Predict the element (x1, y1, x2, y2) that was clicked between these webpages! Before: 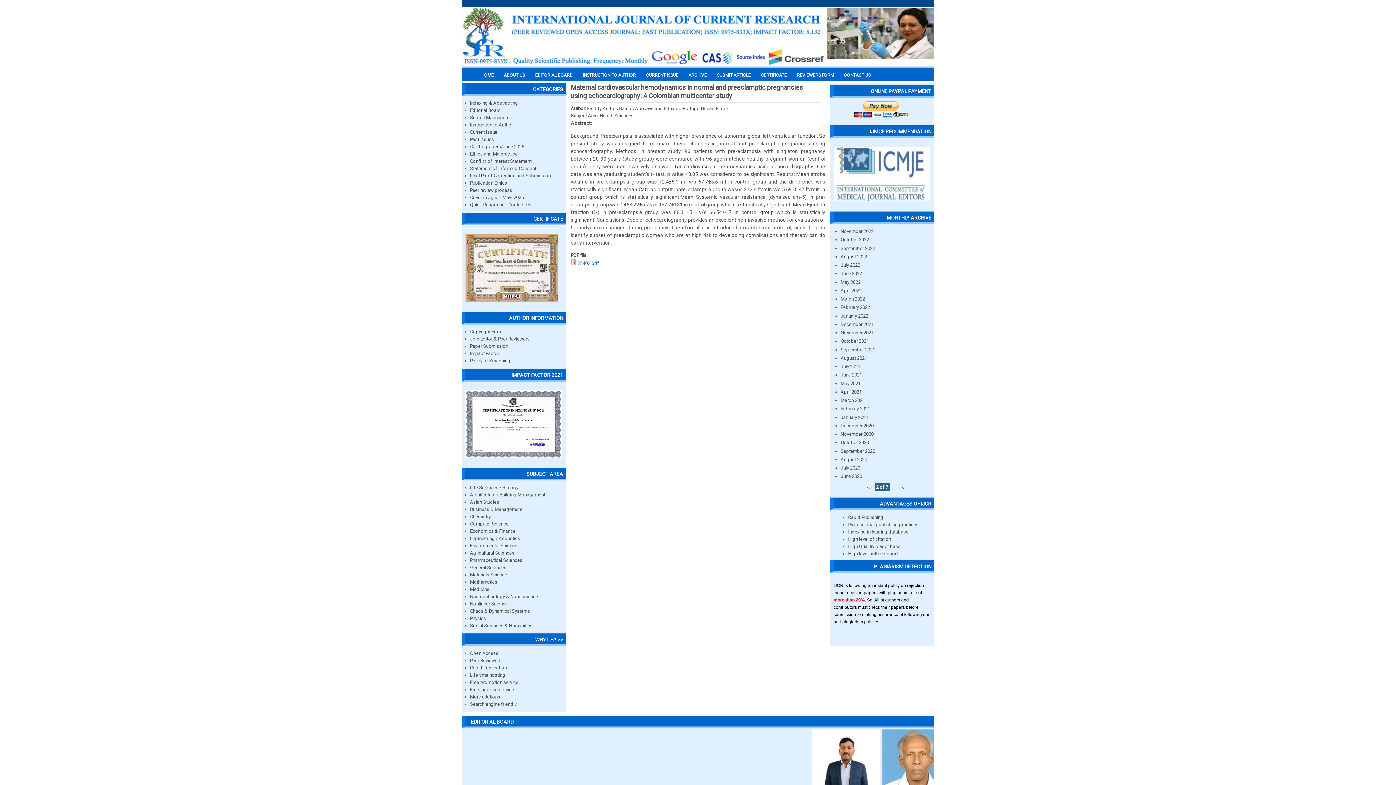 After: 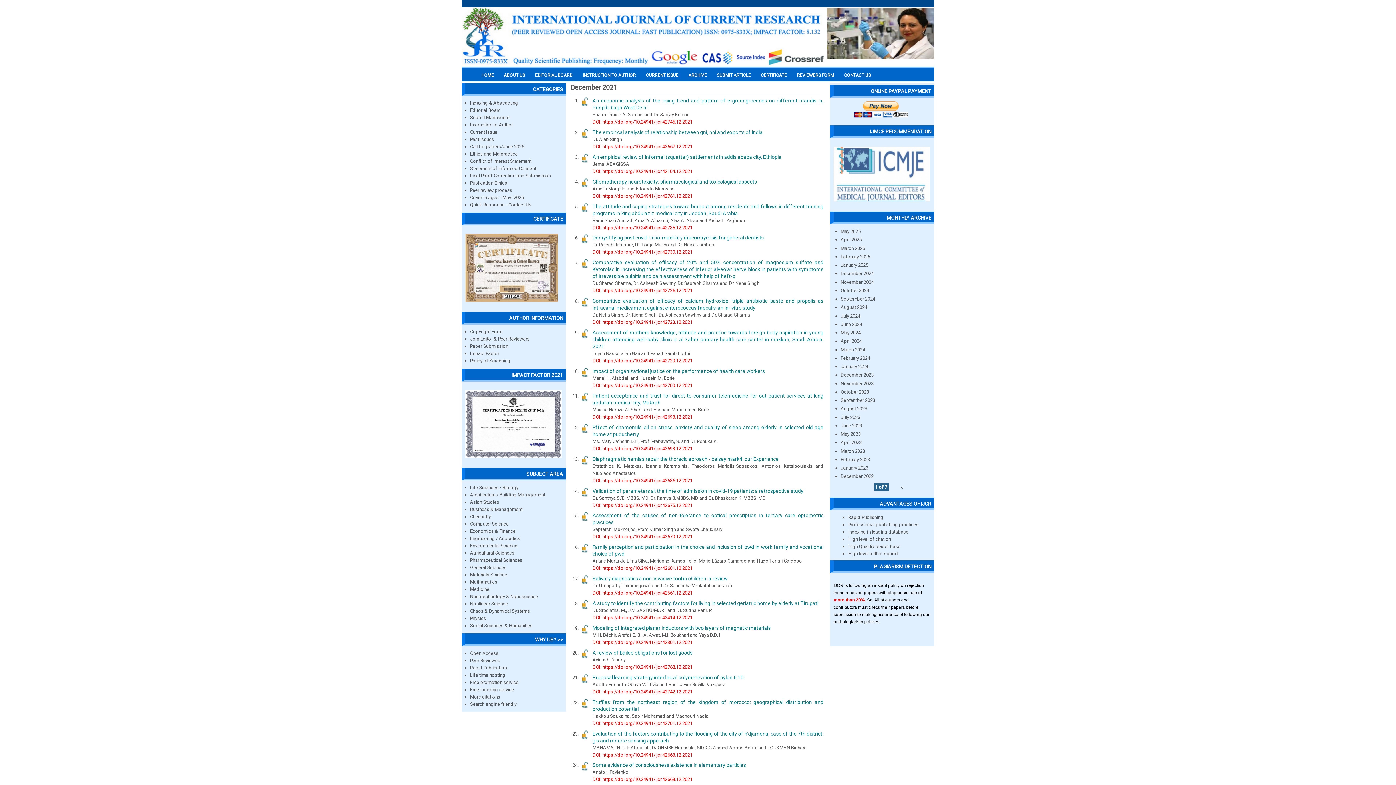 Action: label: December 2021 bbox: (840, 321, 874, 327)